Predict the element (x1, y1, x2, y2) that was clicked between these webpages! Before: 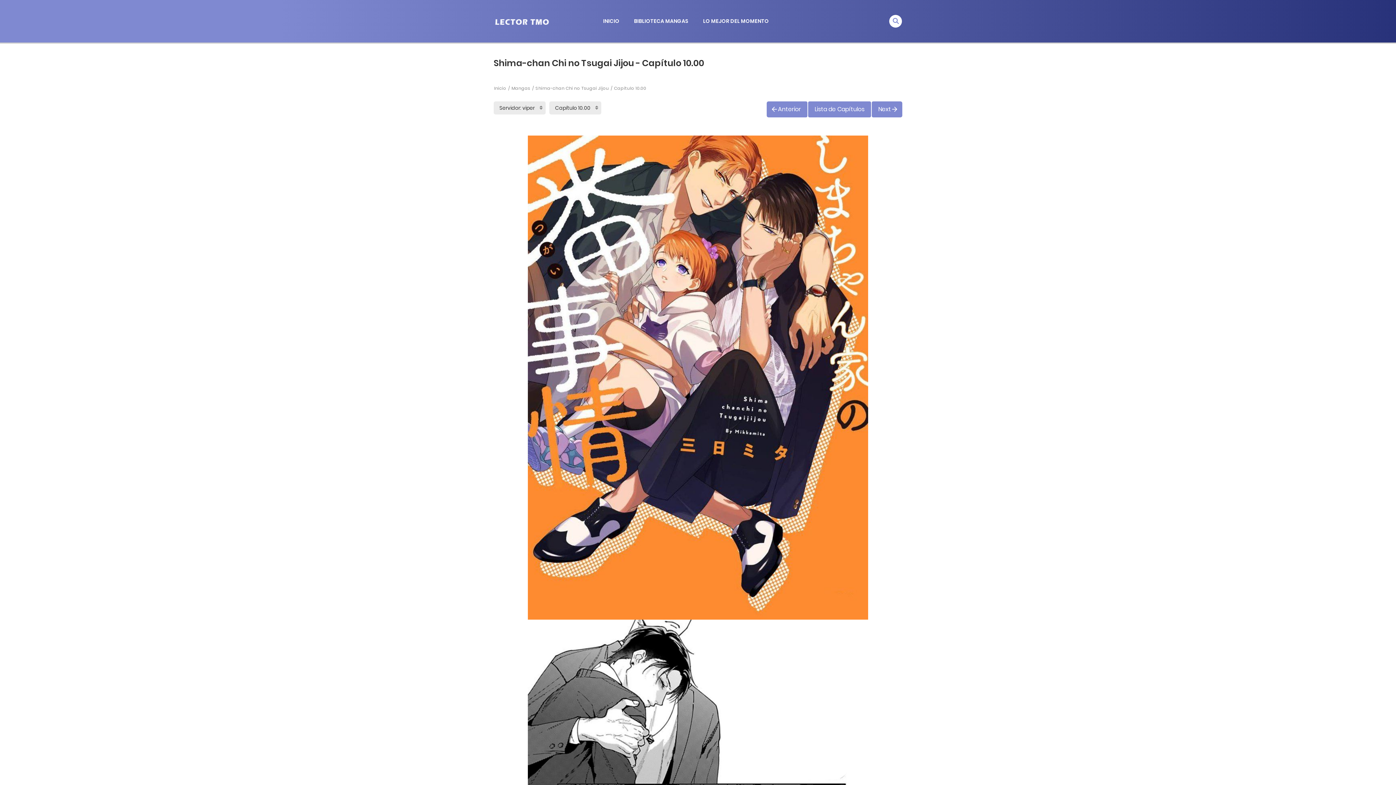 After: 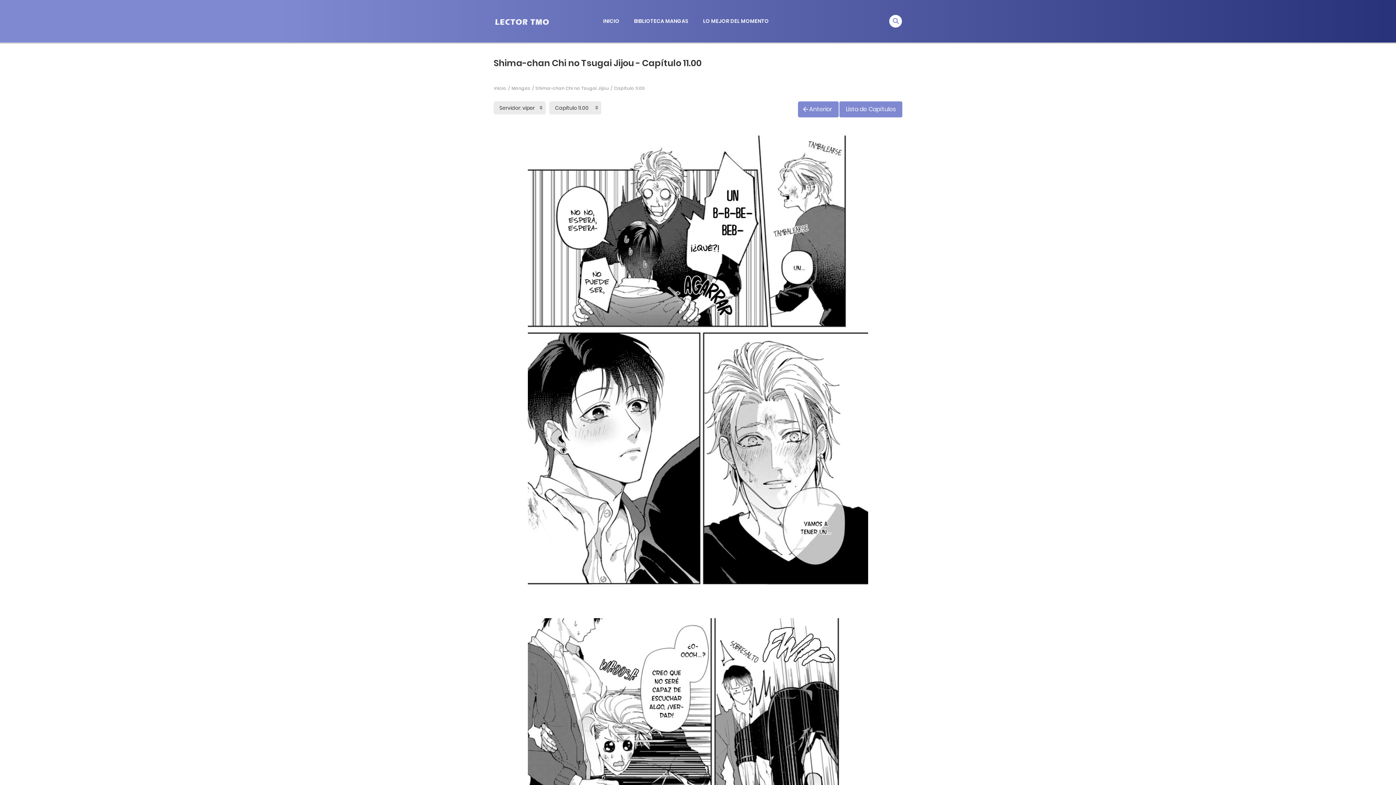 Action: bbox: (872, 101, 902, 117) label: Next